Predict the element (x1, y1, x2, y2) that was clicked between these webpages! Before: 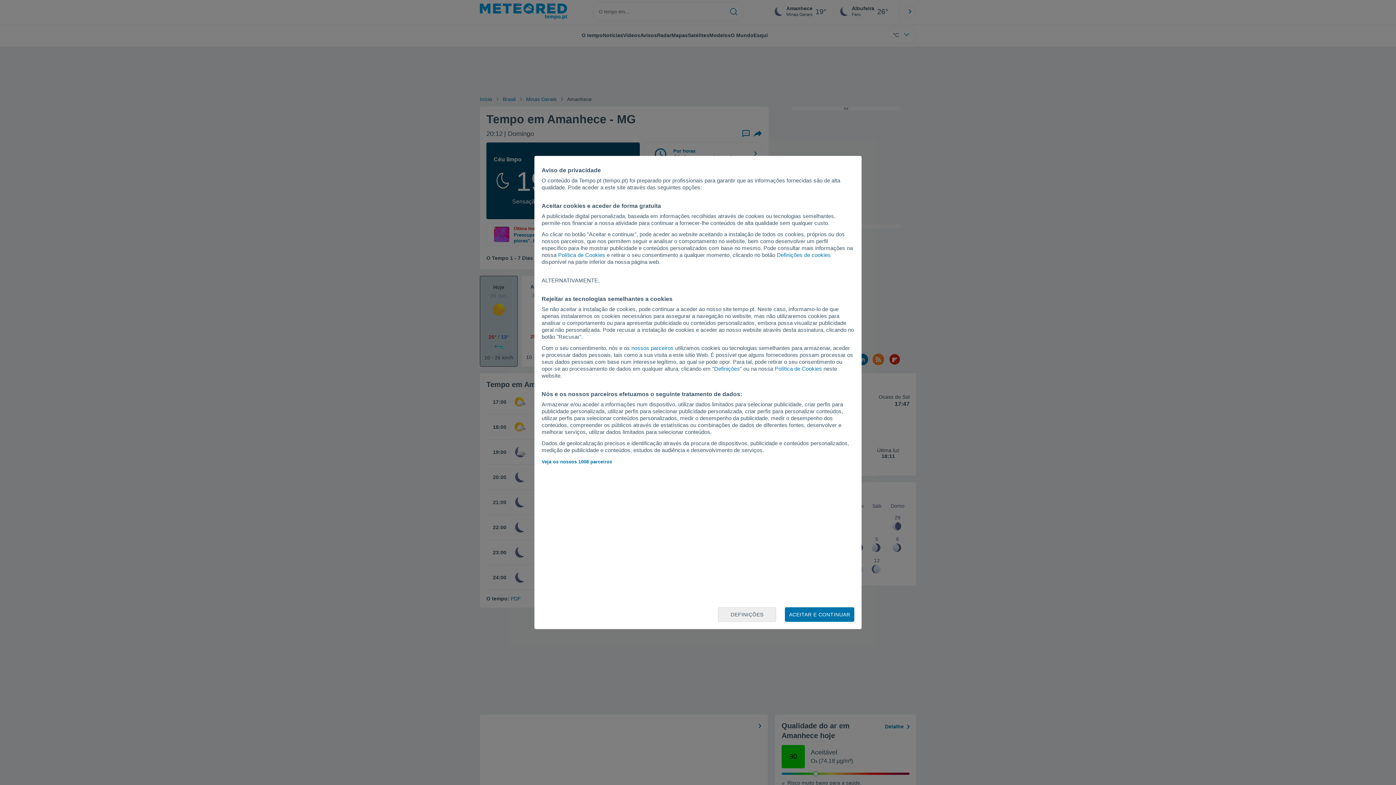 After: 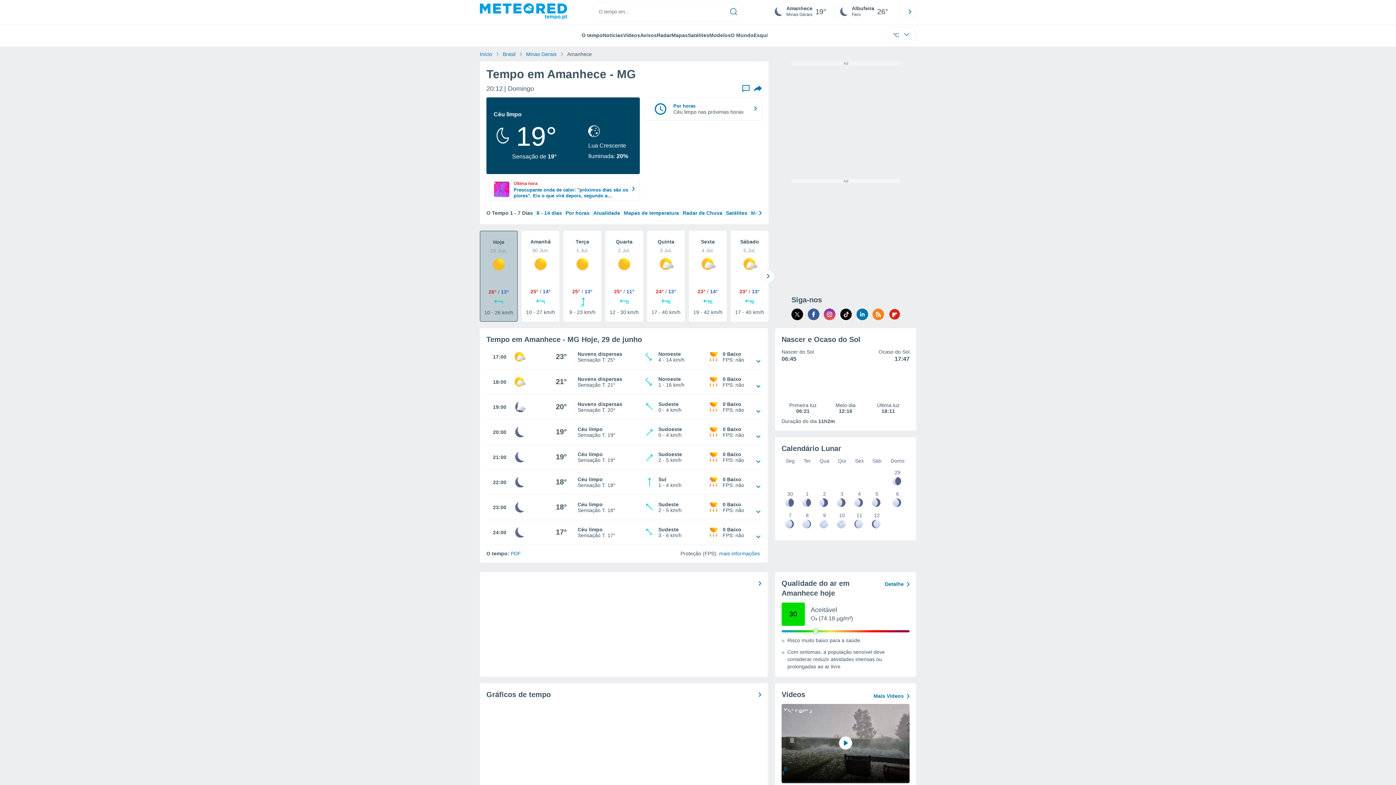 Action: bbox: (785, 607, 854, 622) label: ACEITAR E CONTINUAR